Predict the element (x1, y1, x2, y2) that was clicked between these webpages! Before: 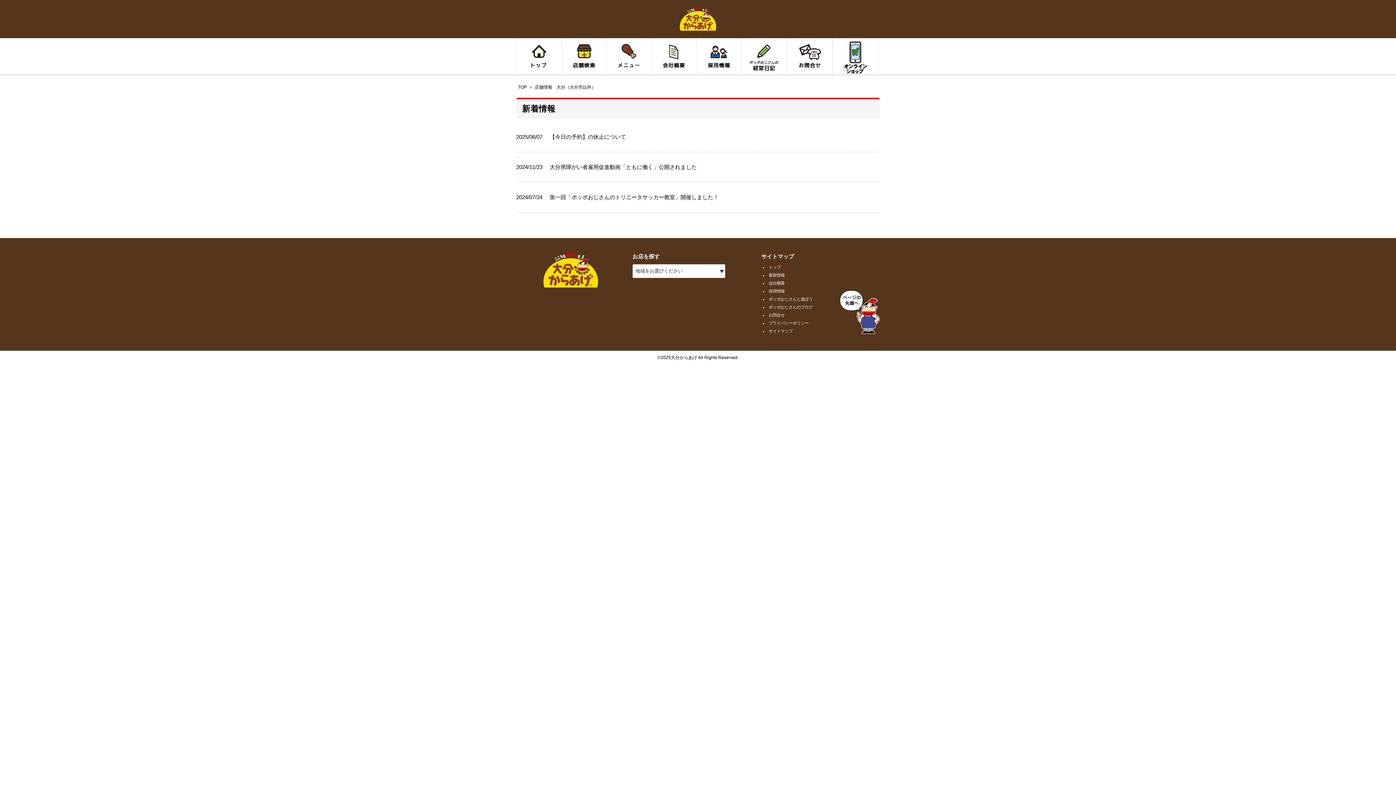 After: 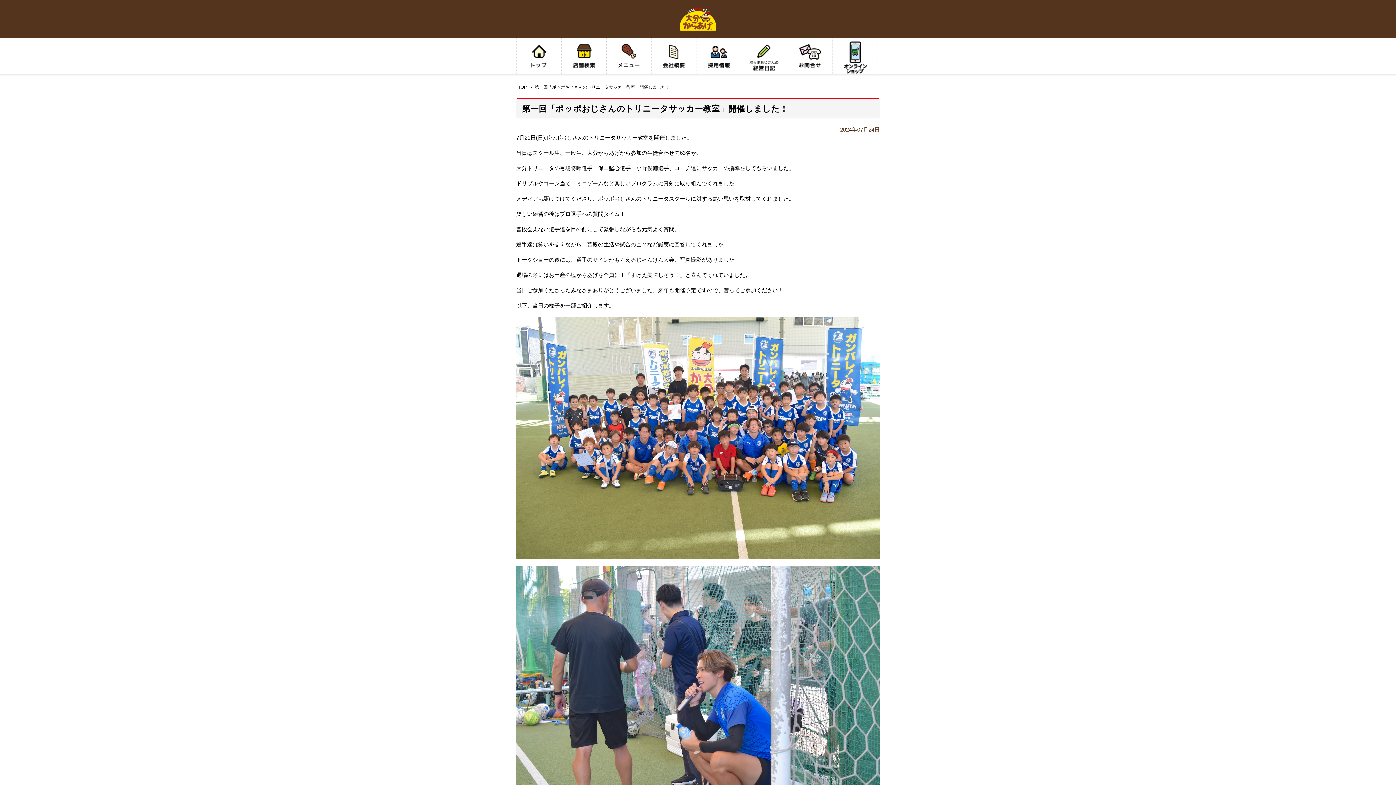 Action: label: 第一回「ポッポおじさんのトリニータサッカー教室」開催しました！ bbox: (516, 193, 880, 201)